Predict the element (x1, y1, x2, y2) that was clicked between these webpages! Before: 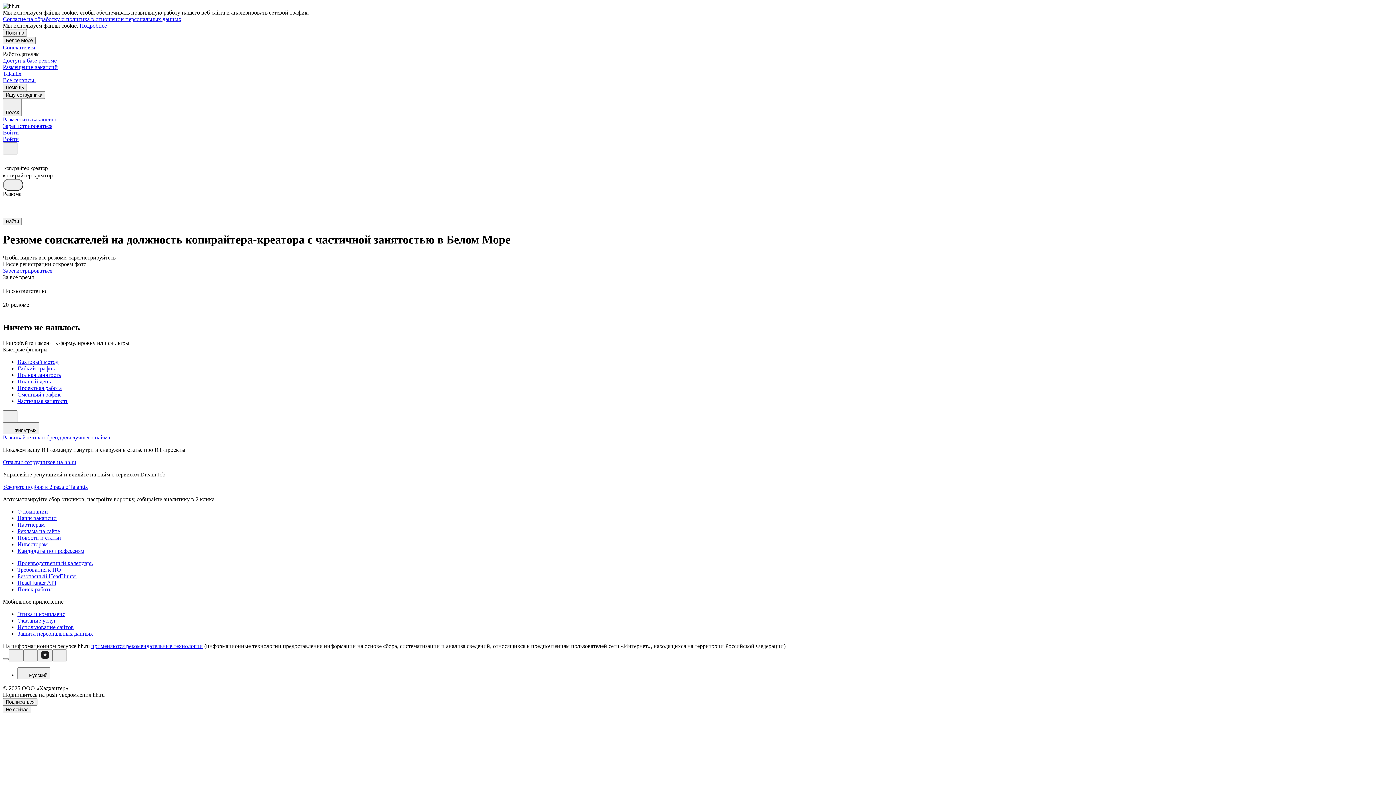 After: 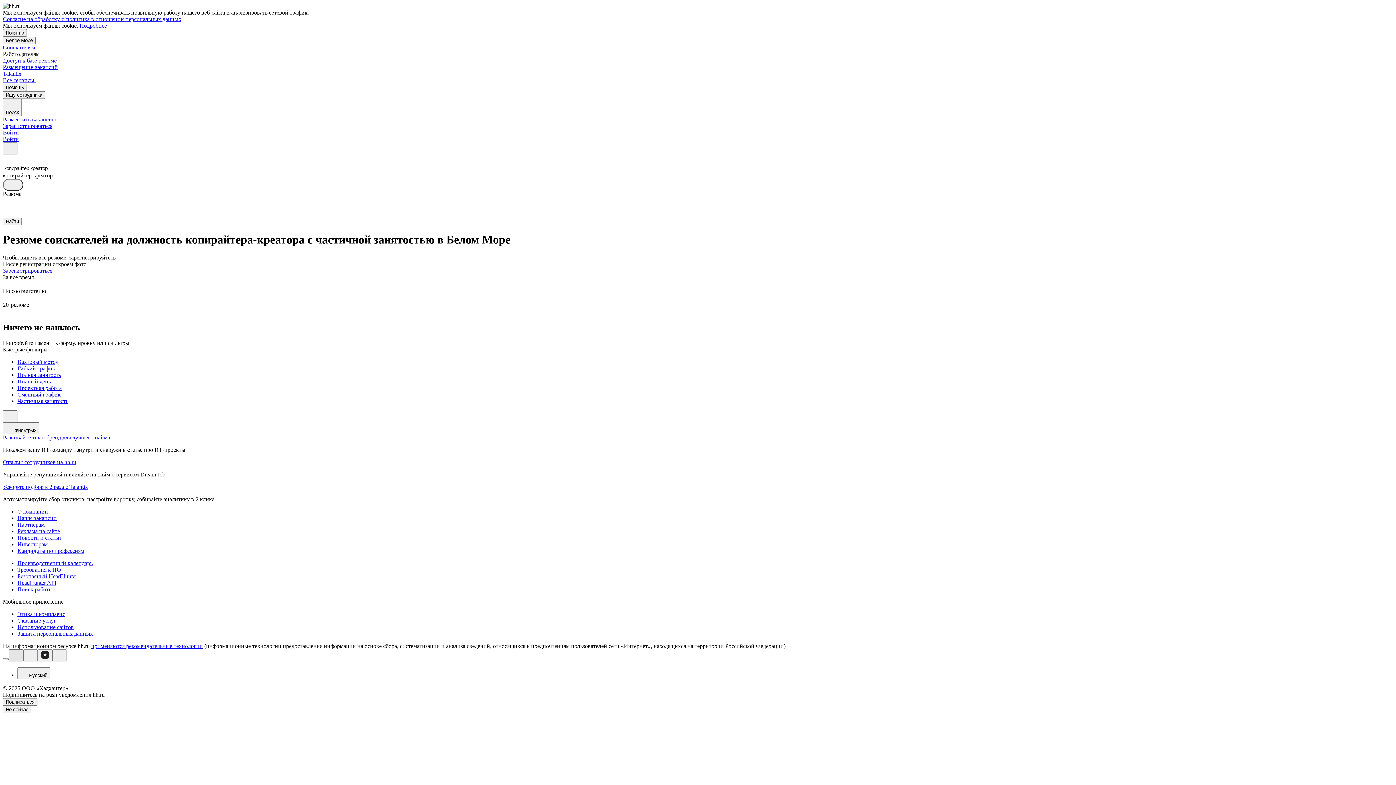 Action: bbox: (8, 649, 23, 661)